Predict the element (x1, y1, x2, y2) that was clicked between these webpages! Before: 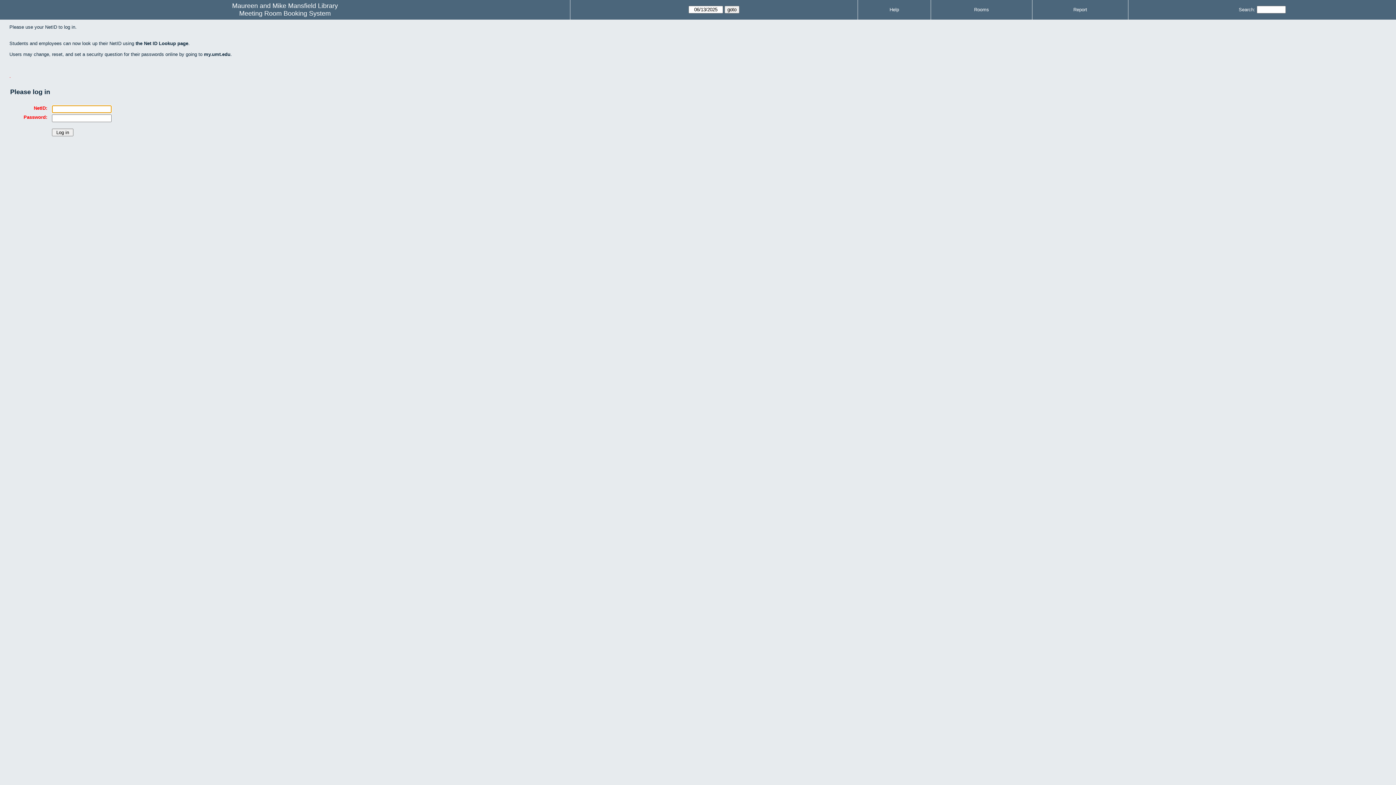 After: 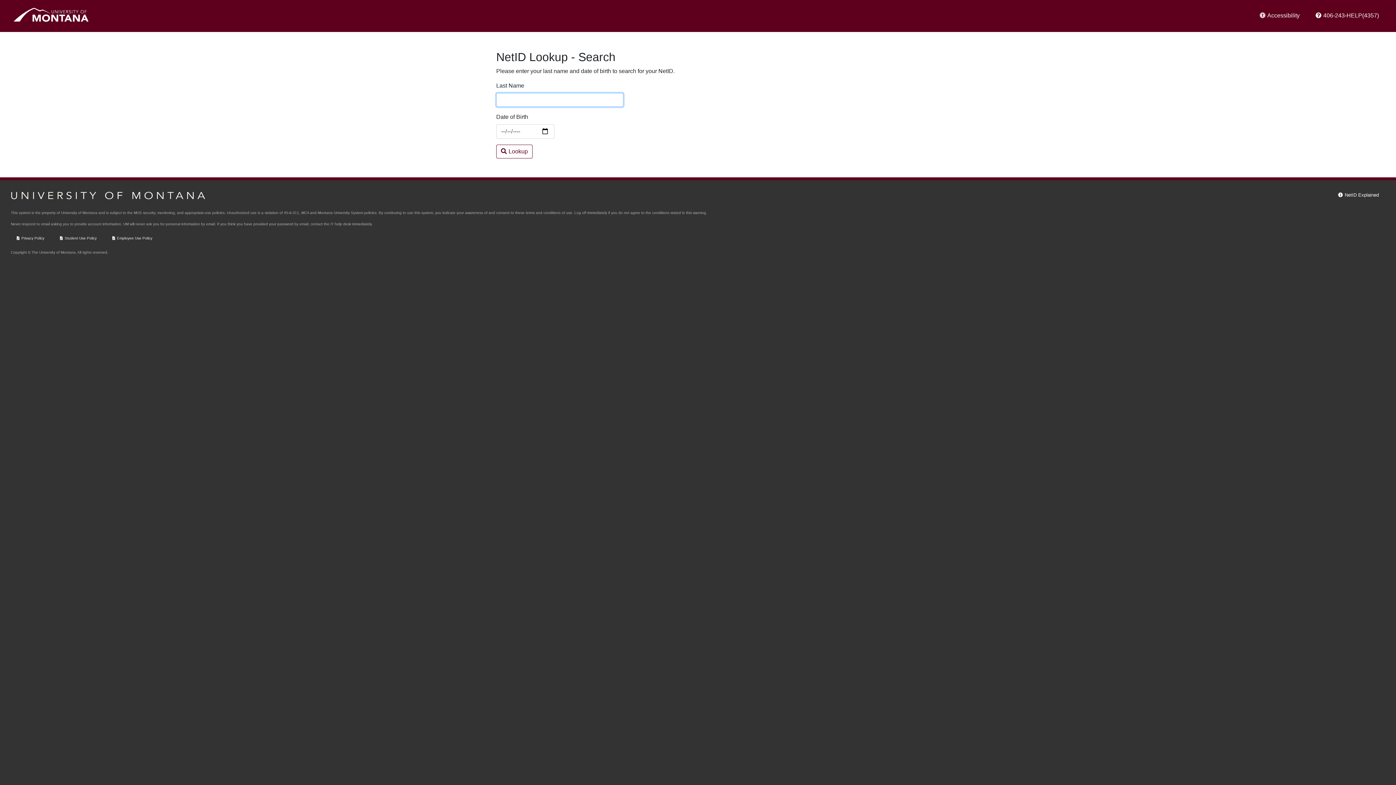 Action: bbox: (135, 40, 188, 46) label: the Net ID Lookup page